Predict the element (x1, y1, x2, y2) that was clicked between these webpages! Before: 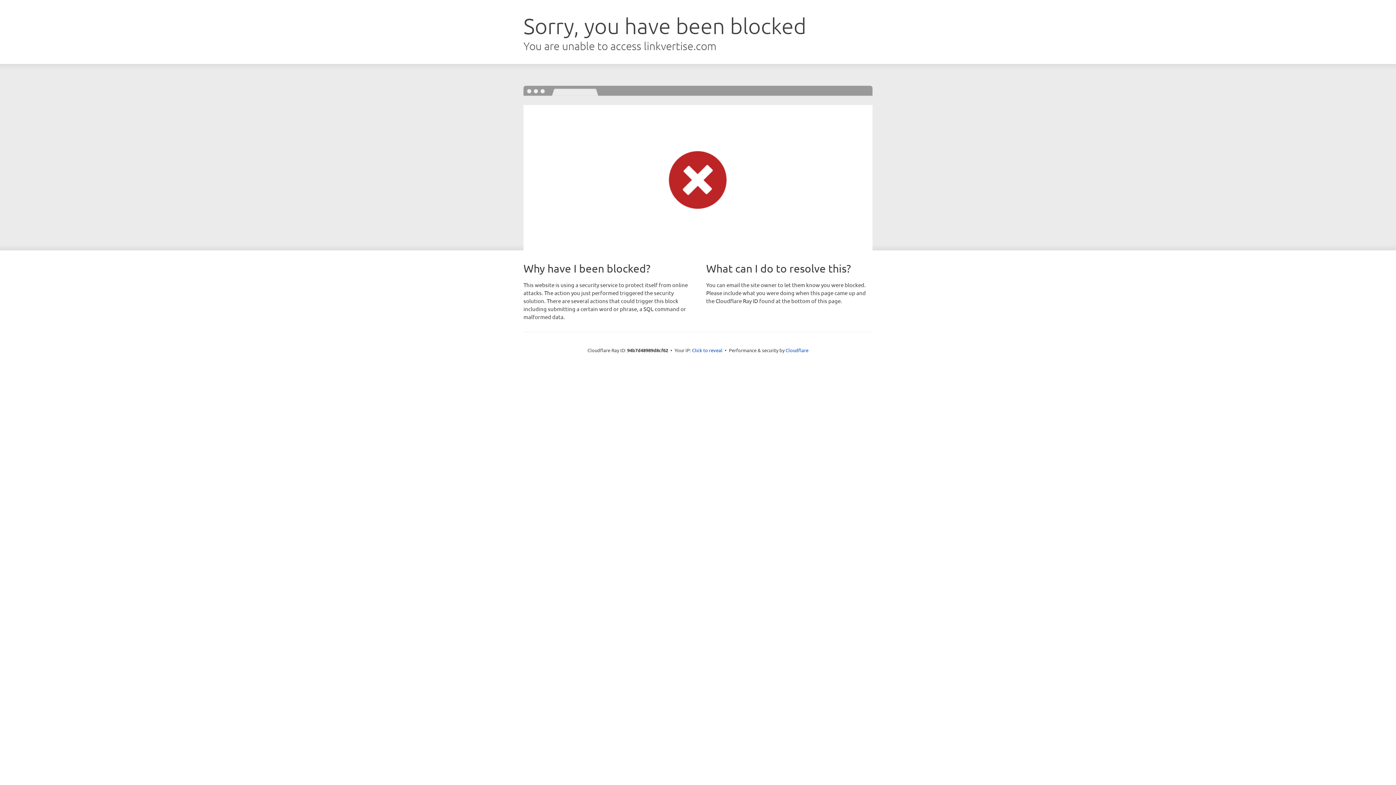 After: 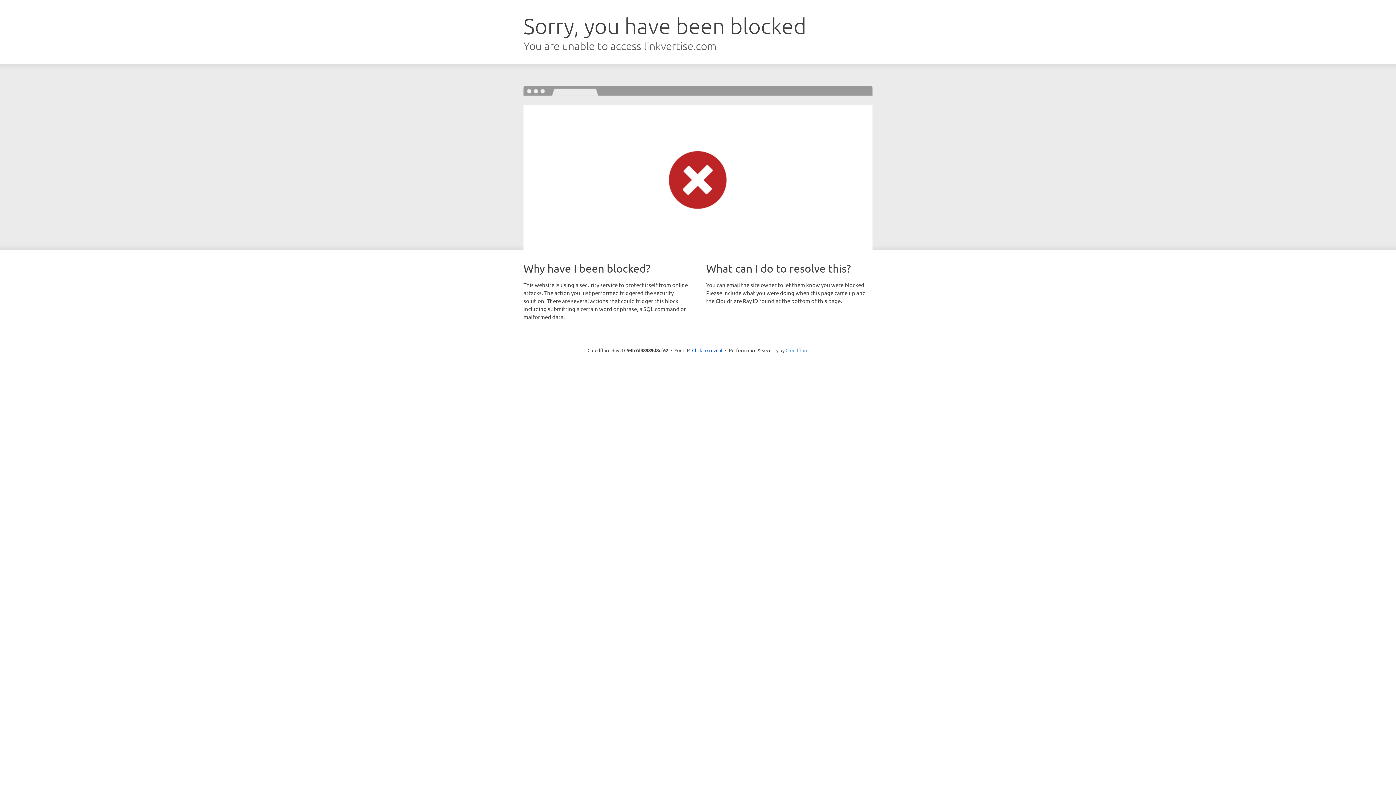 Action: bbox: (785, 347, 808, 353) label: Cloudflare